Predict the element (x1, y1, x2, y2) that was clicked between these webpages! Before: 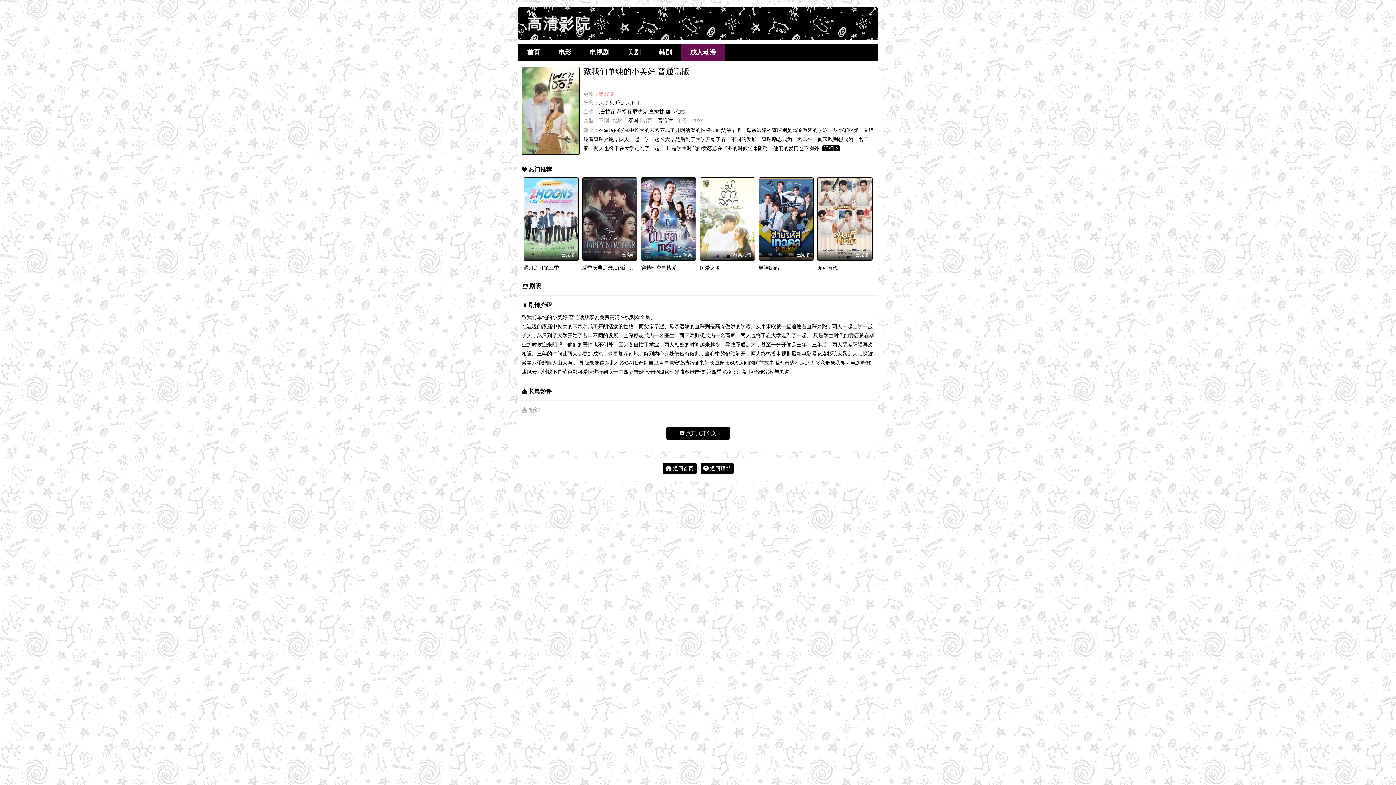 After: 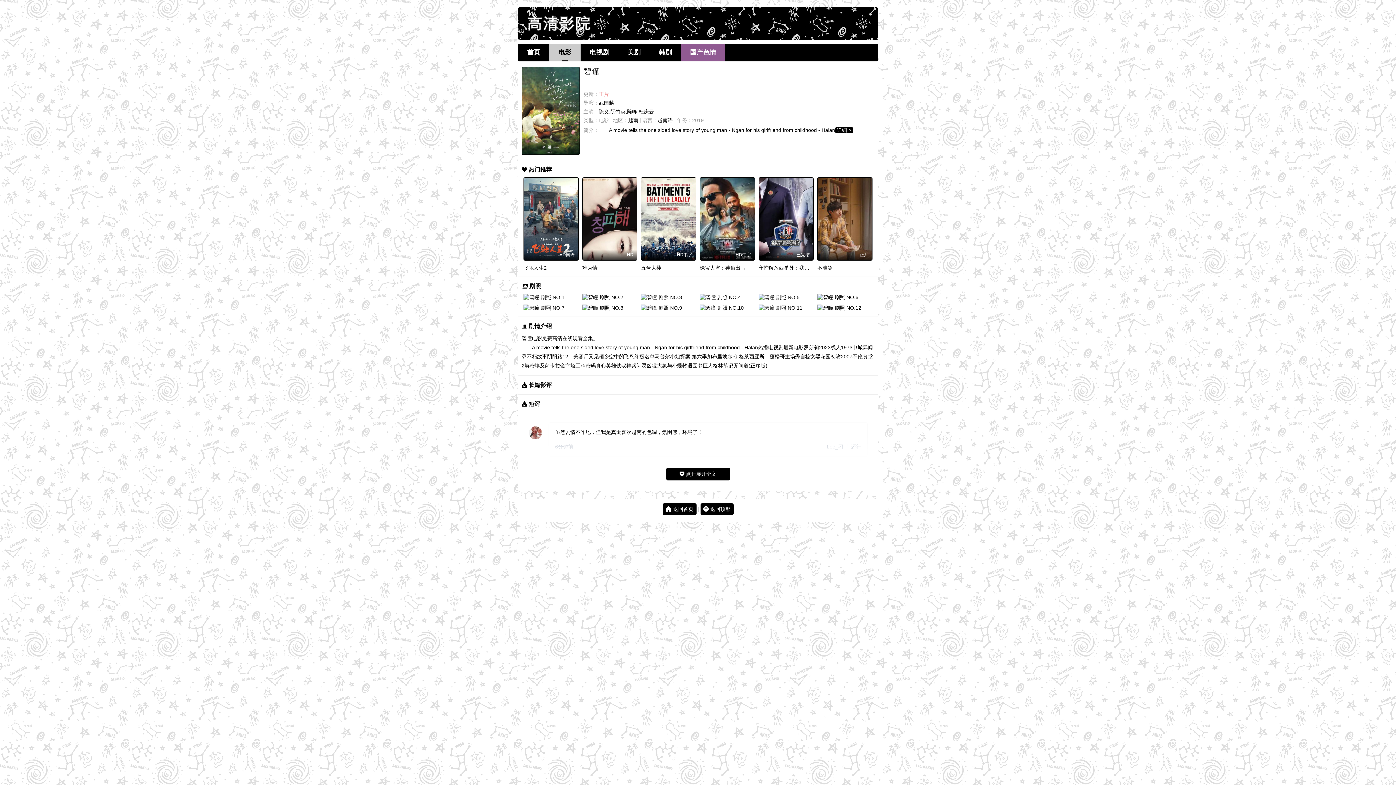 Action: bbox: (542, 360, 552, 365) label: 碧瞳